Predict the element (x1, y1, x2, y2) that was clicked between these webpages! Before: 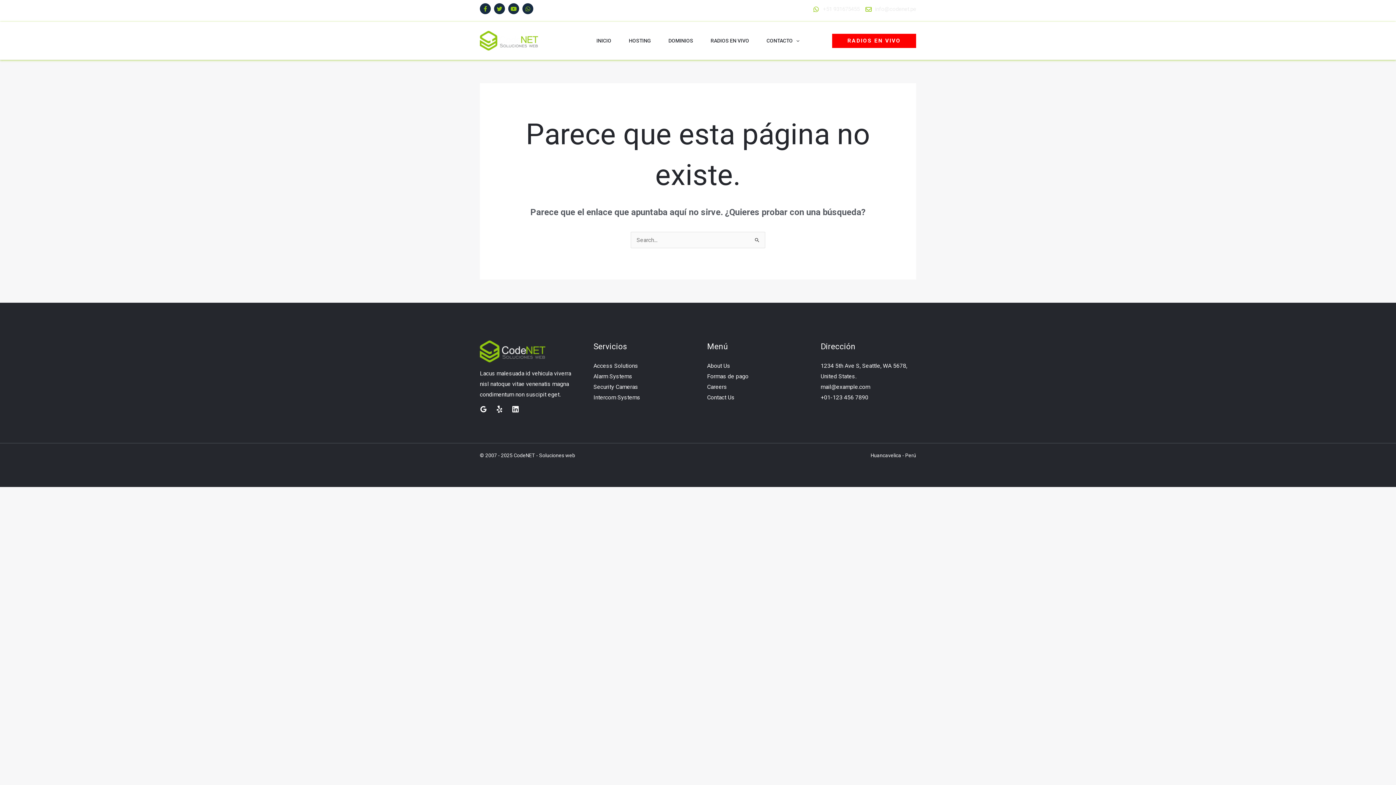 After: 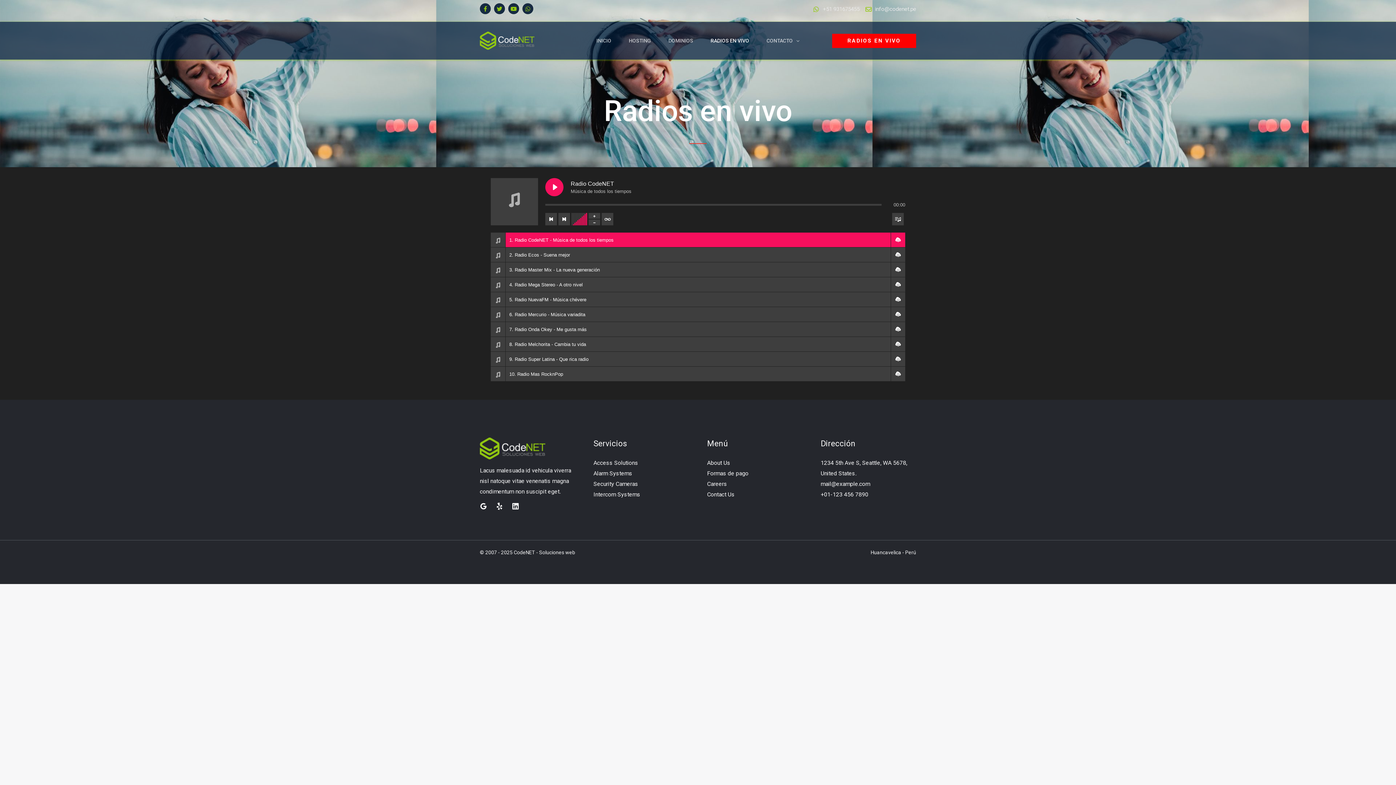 Action: bbox: (832, 33, 916, 47) label: RADIOS EN VIVO